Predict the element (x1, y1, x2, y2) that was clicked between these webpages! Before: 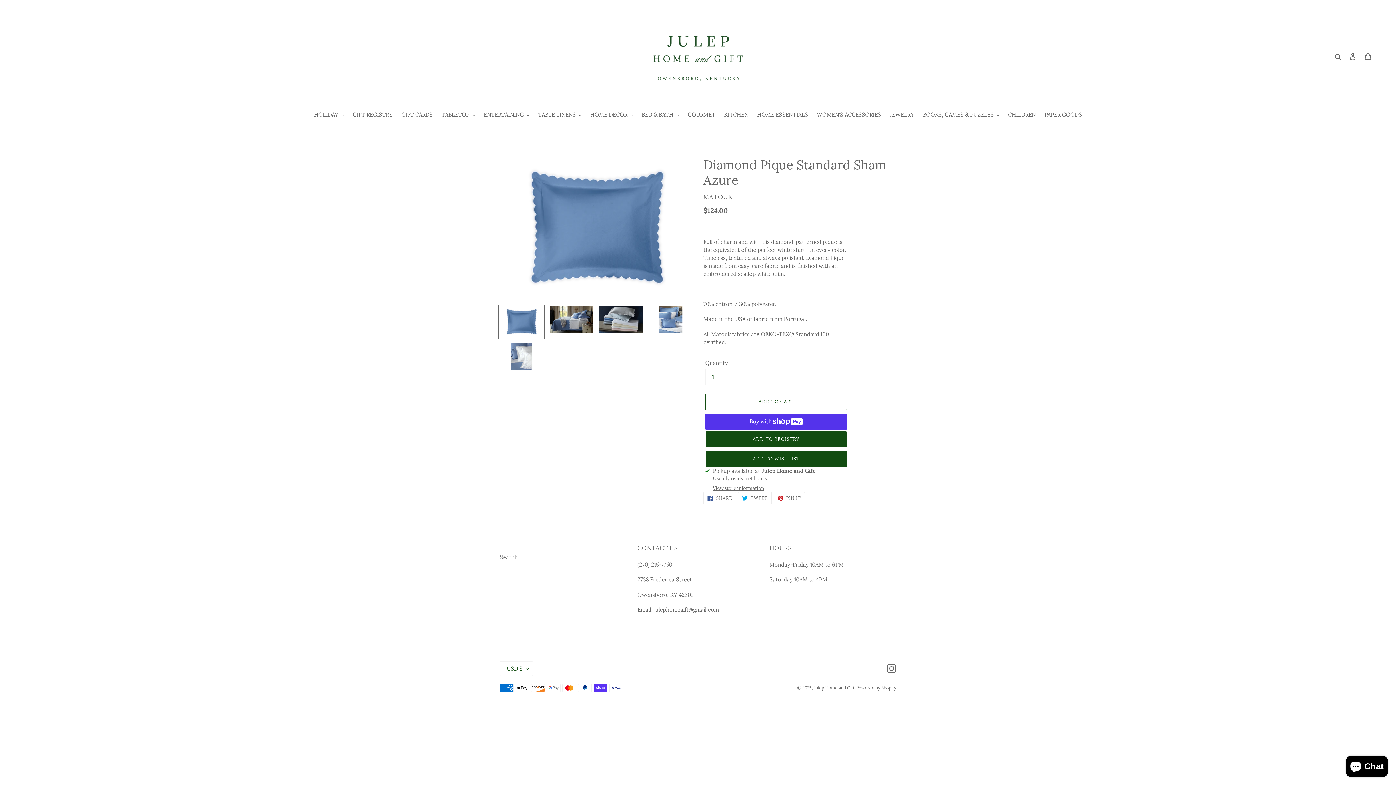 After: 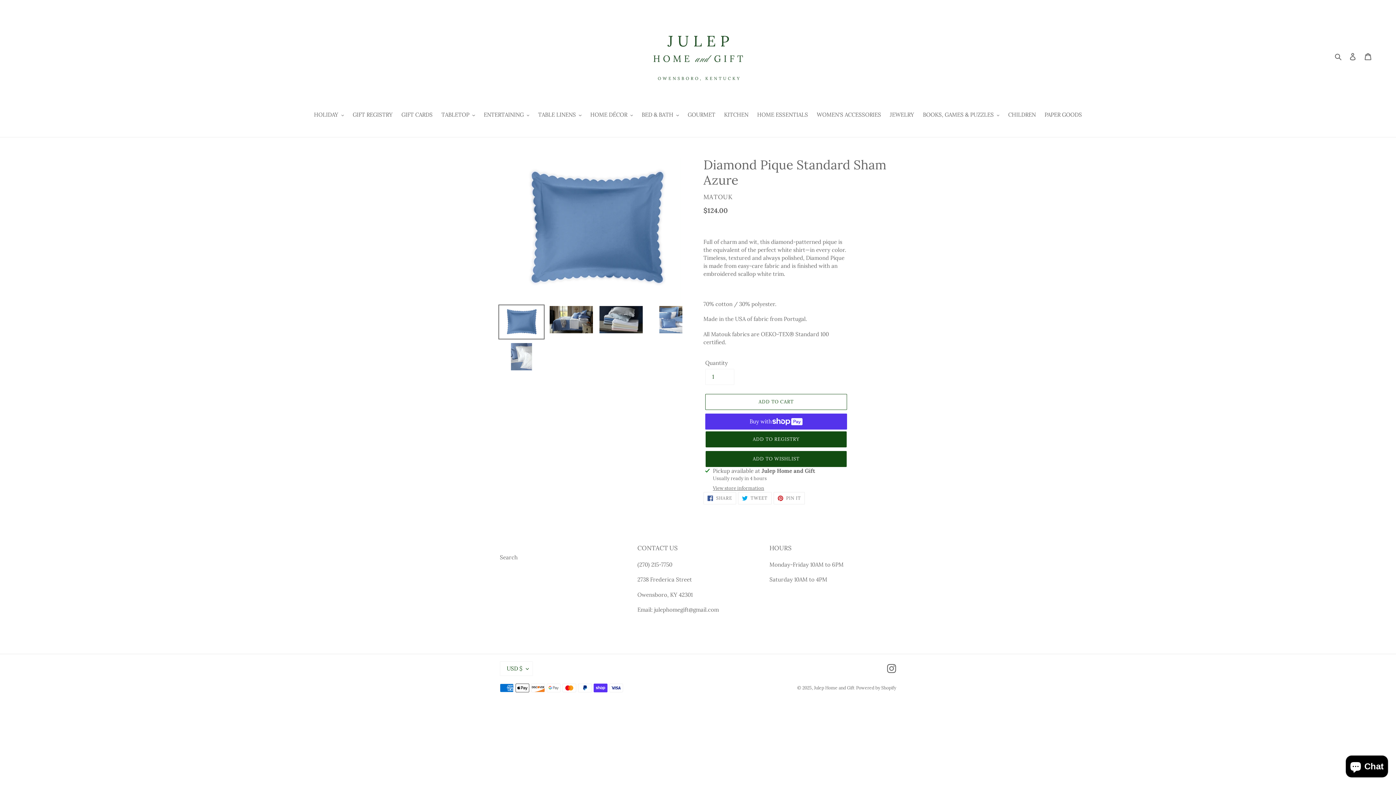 Action: bbox: (498, 304, 544, 339)